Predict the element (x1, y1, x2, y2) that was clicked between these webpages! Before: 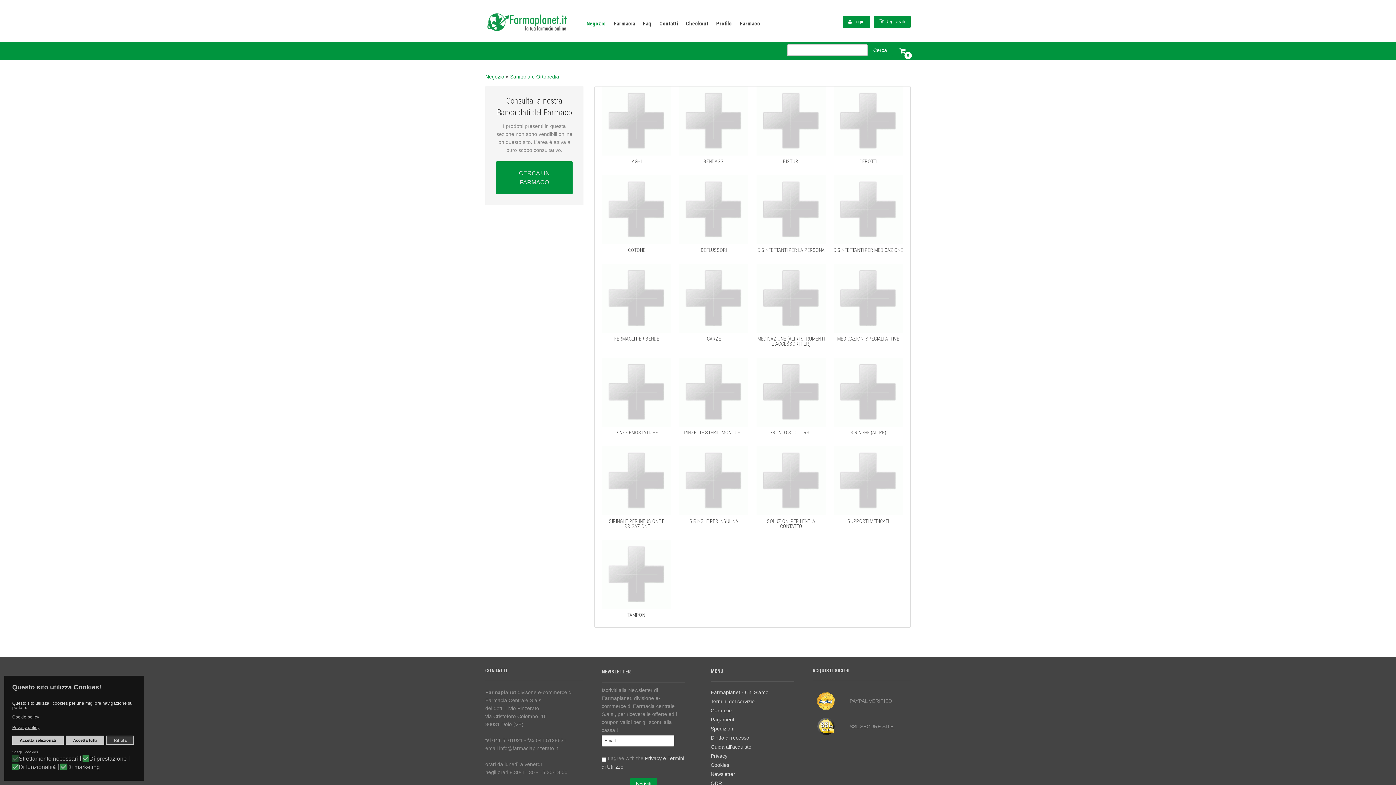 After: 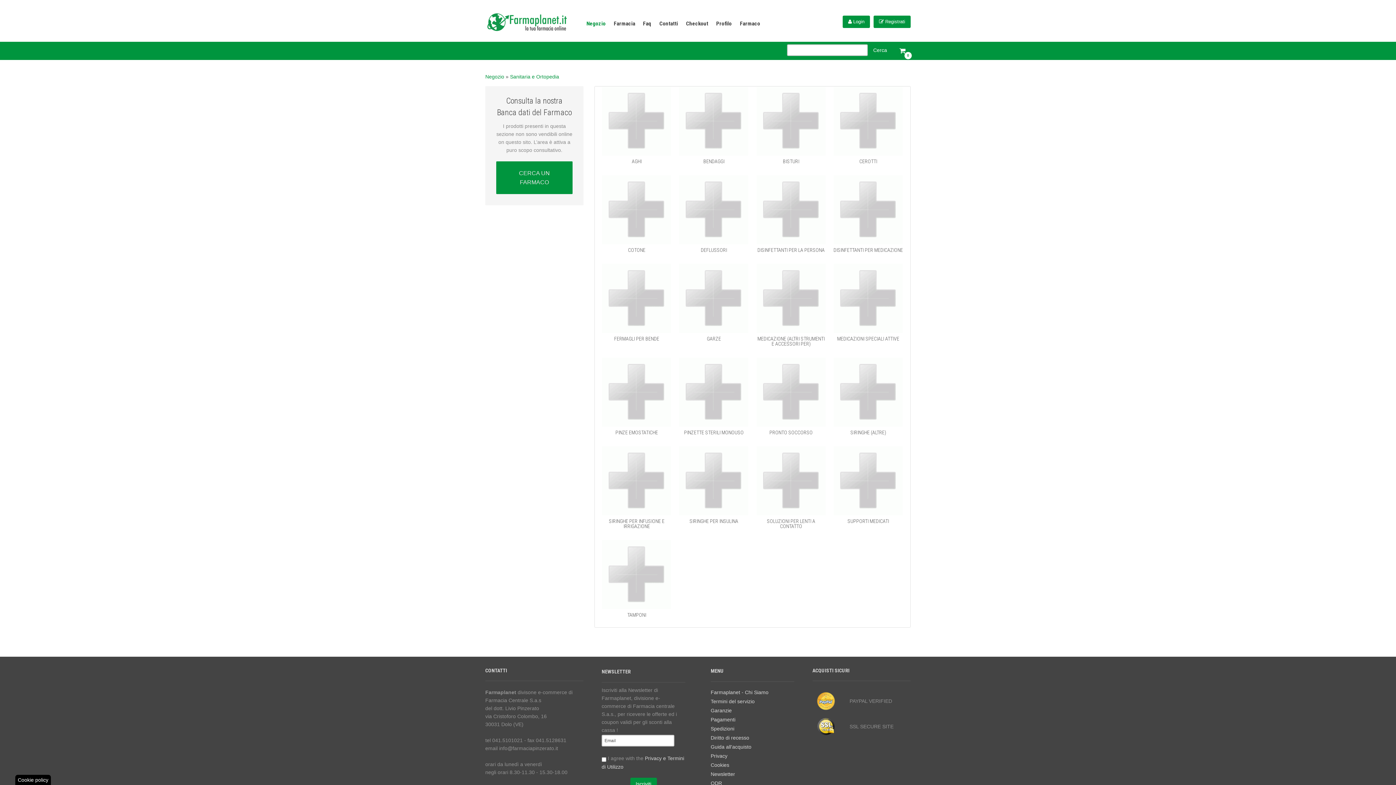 Action: bbox: (12, 736, 63, 745) label: Accetta selezionati